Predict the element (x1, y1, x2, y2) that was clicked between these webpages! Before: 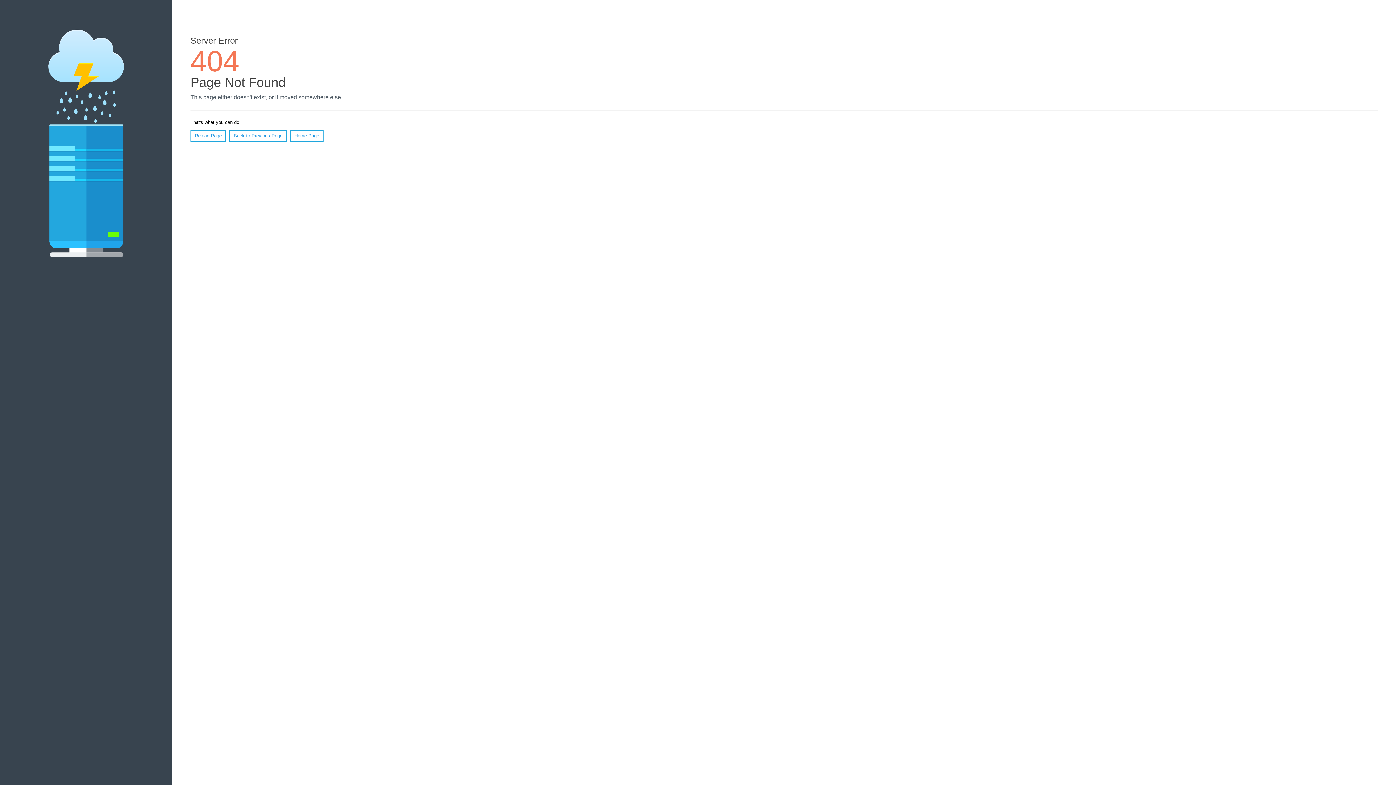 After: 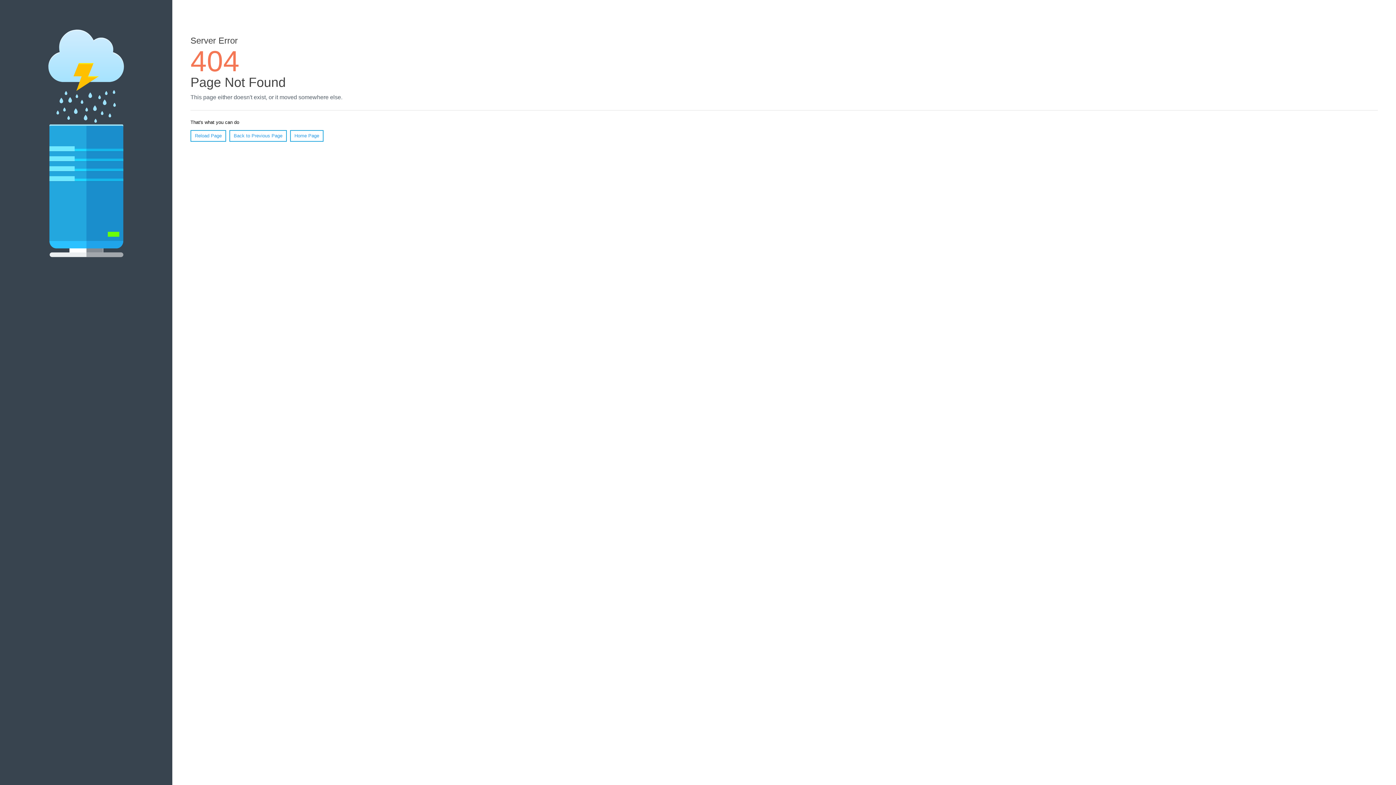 Action: label: Reload Page bbox: (190, 130, 226, 141)